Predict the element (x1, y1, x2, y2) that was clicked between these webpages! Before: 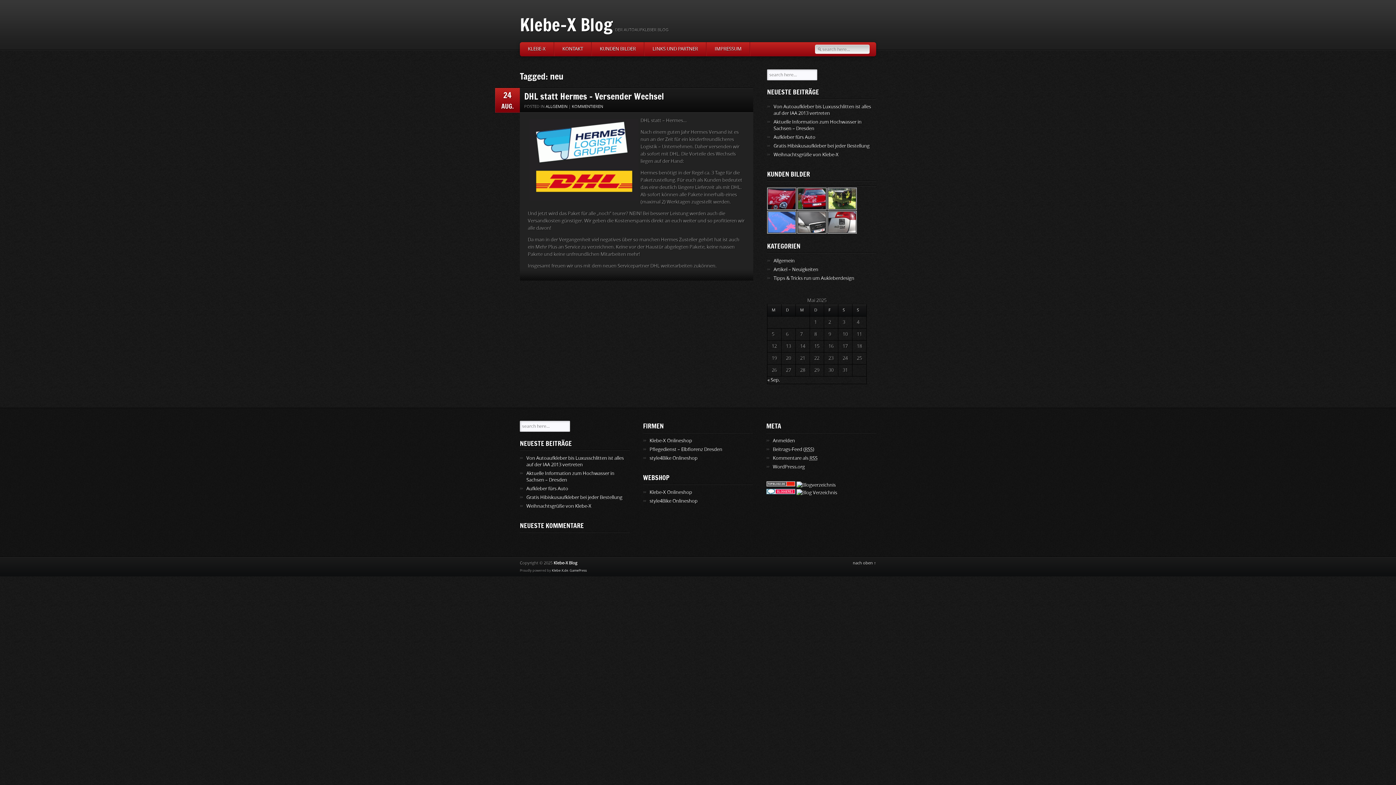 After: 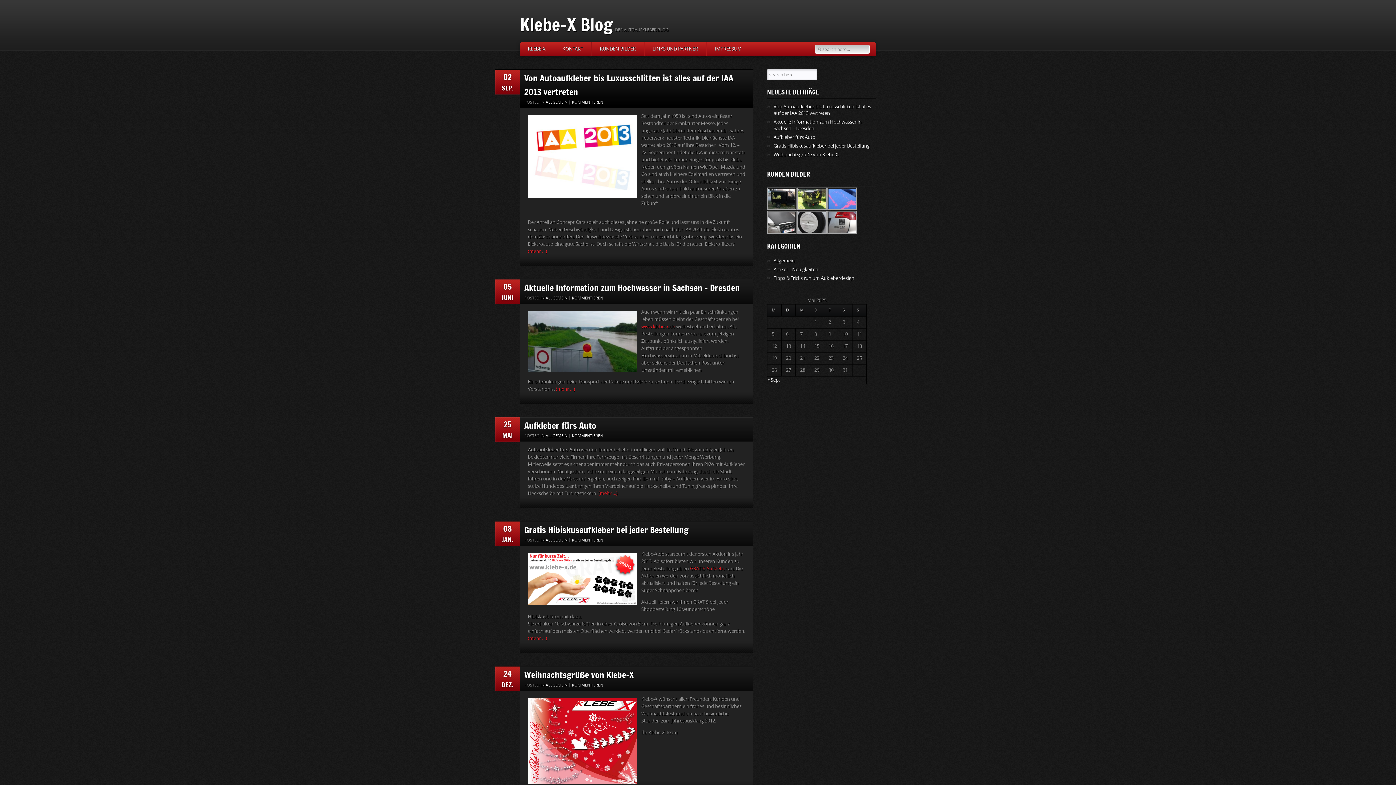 Action: label: Klebe-X Blog bbox: (553, 560, 577, 566)